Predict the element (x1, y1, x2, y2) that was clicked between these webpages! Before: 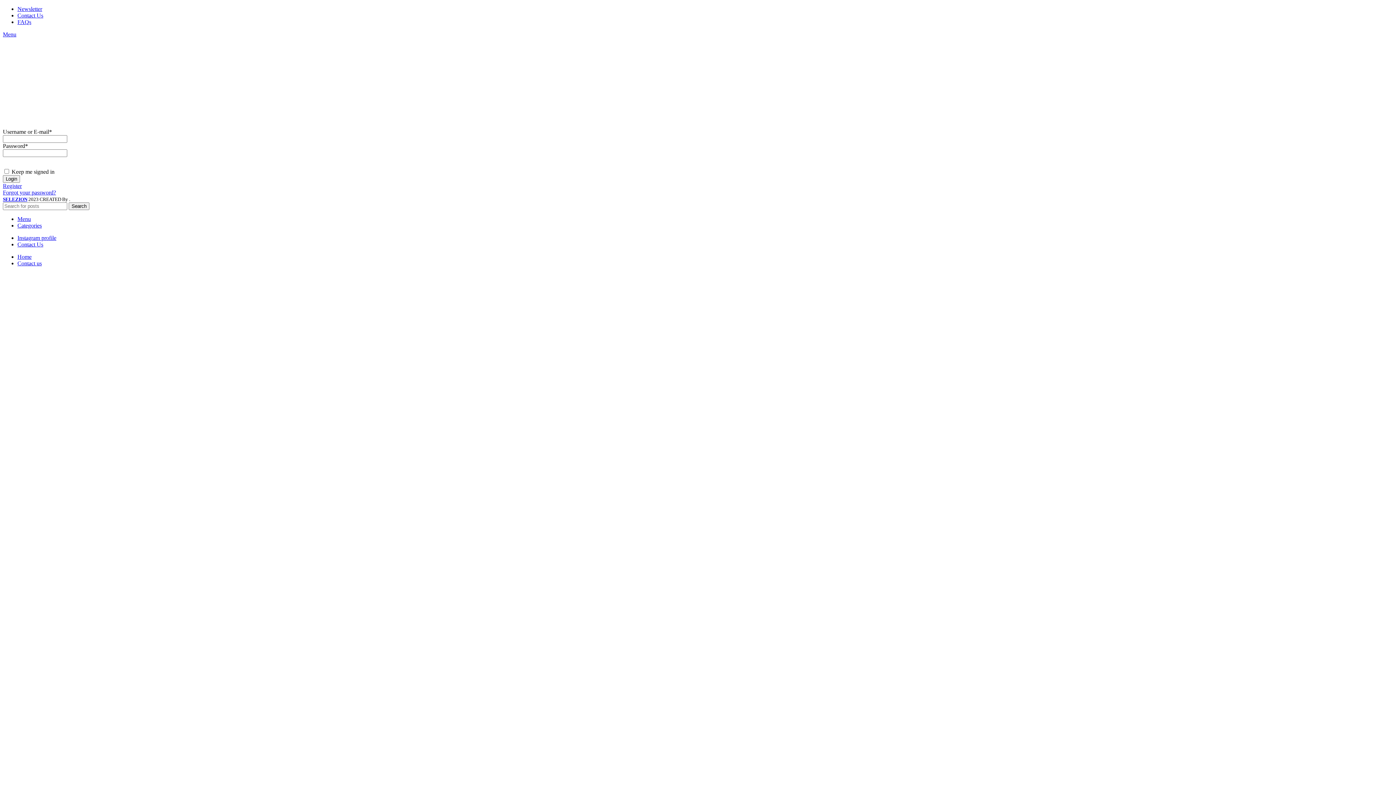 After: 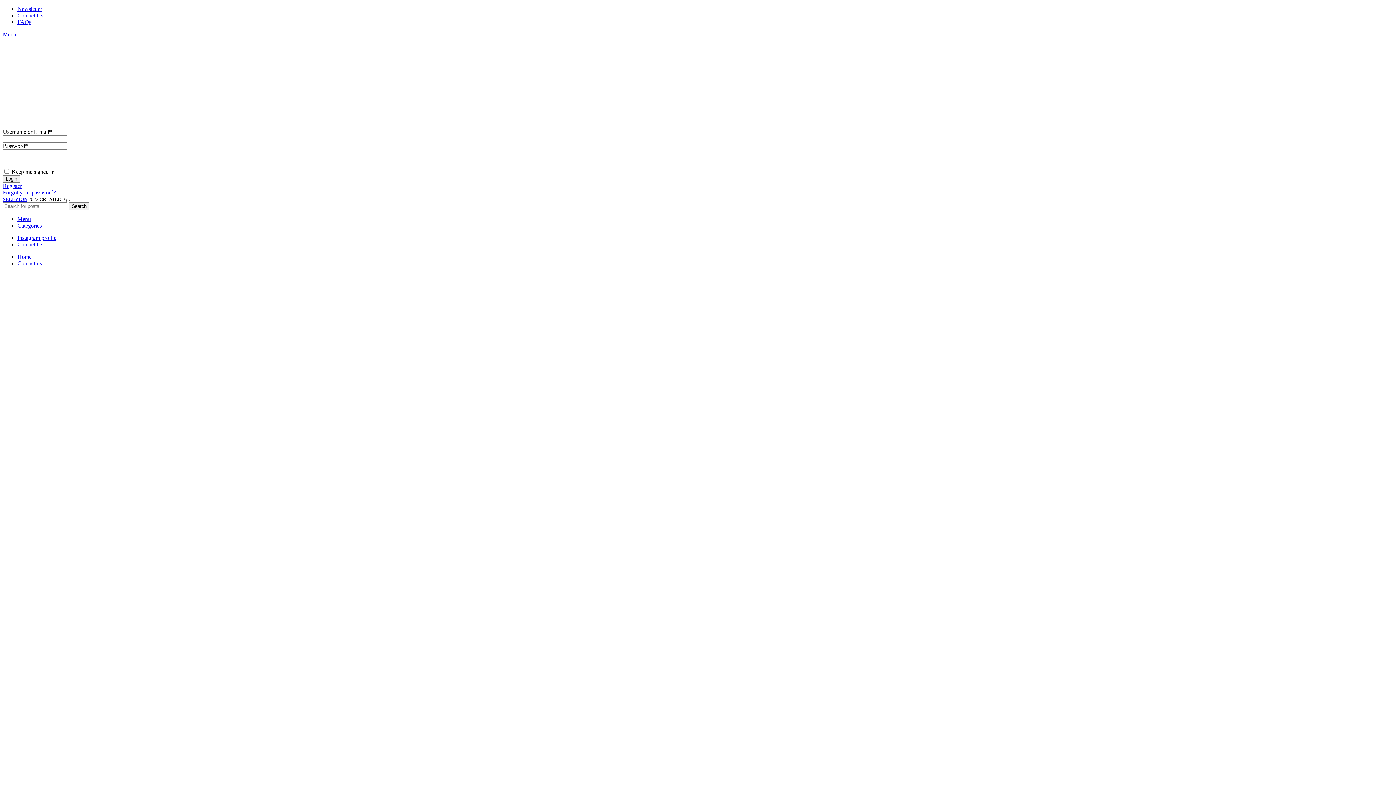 Action: bbox: (2, 31, 16, 37) label: Menu